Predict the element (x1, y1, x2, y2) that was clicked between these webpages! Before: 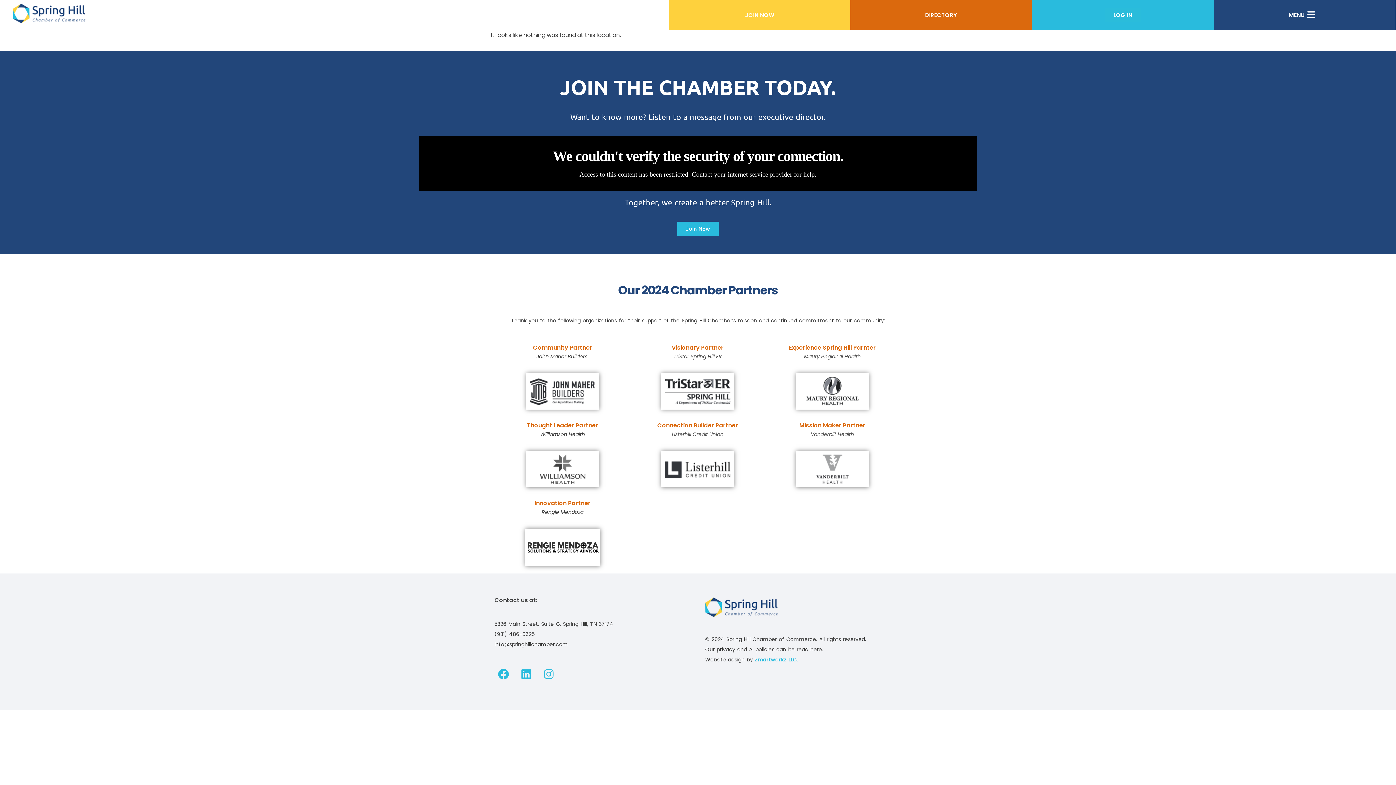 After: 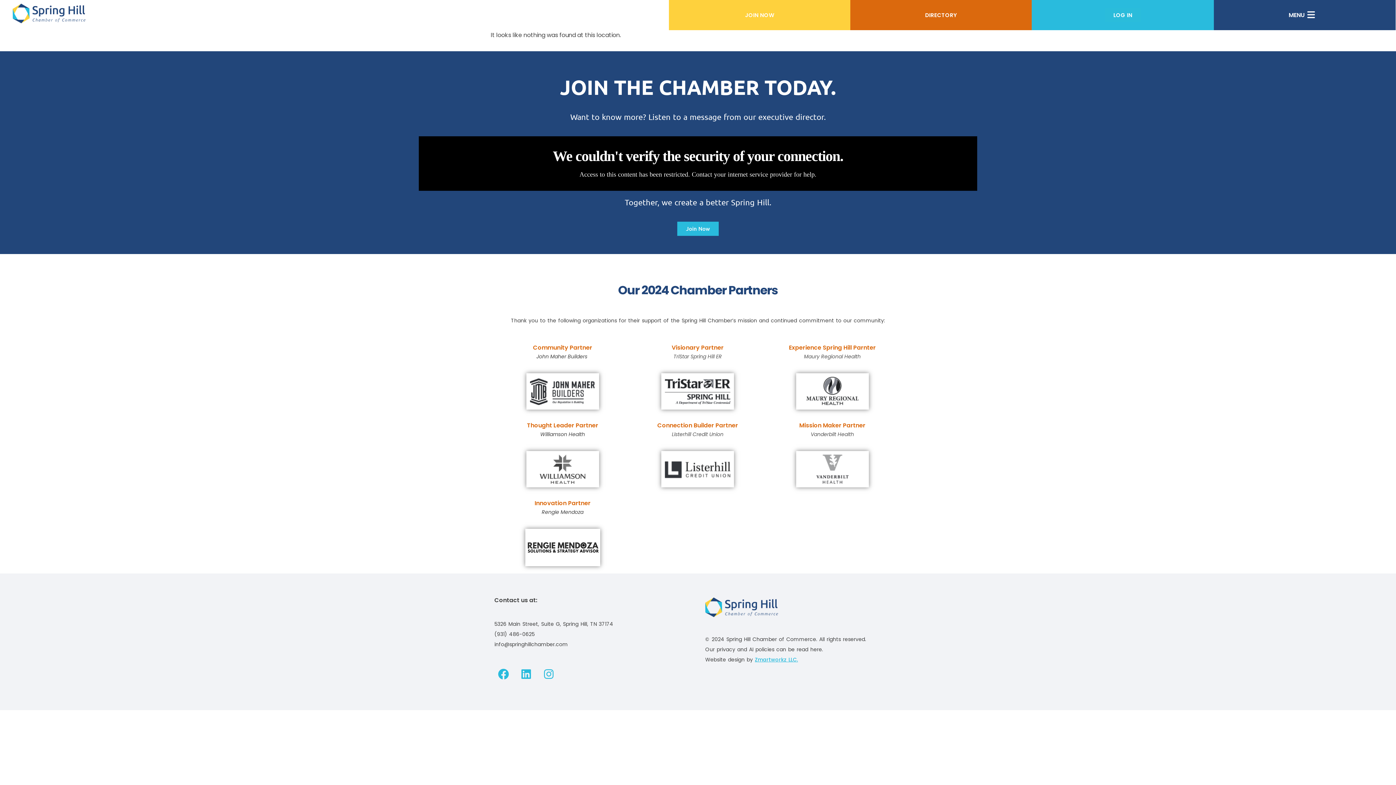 Action: bbox: (796, 373, 868, 409)